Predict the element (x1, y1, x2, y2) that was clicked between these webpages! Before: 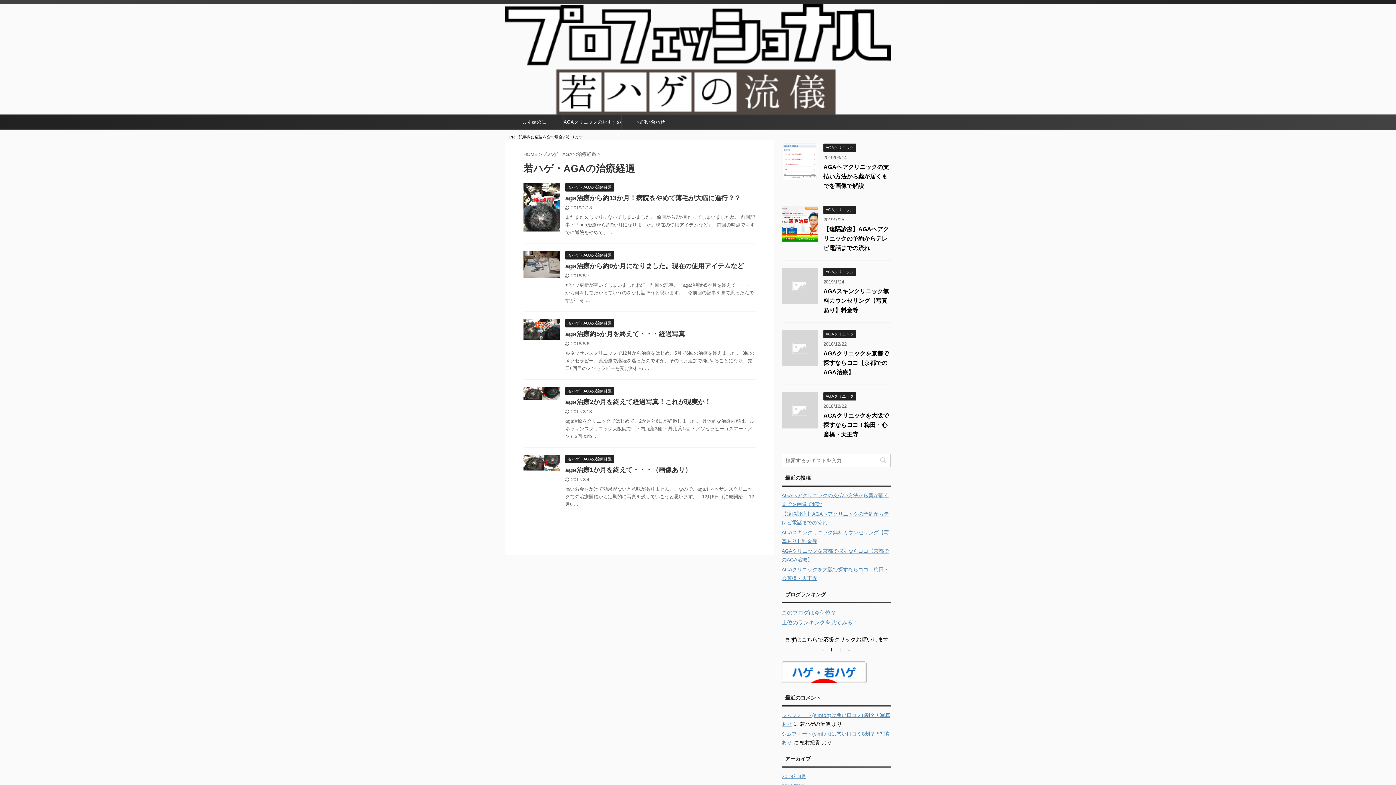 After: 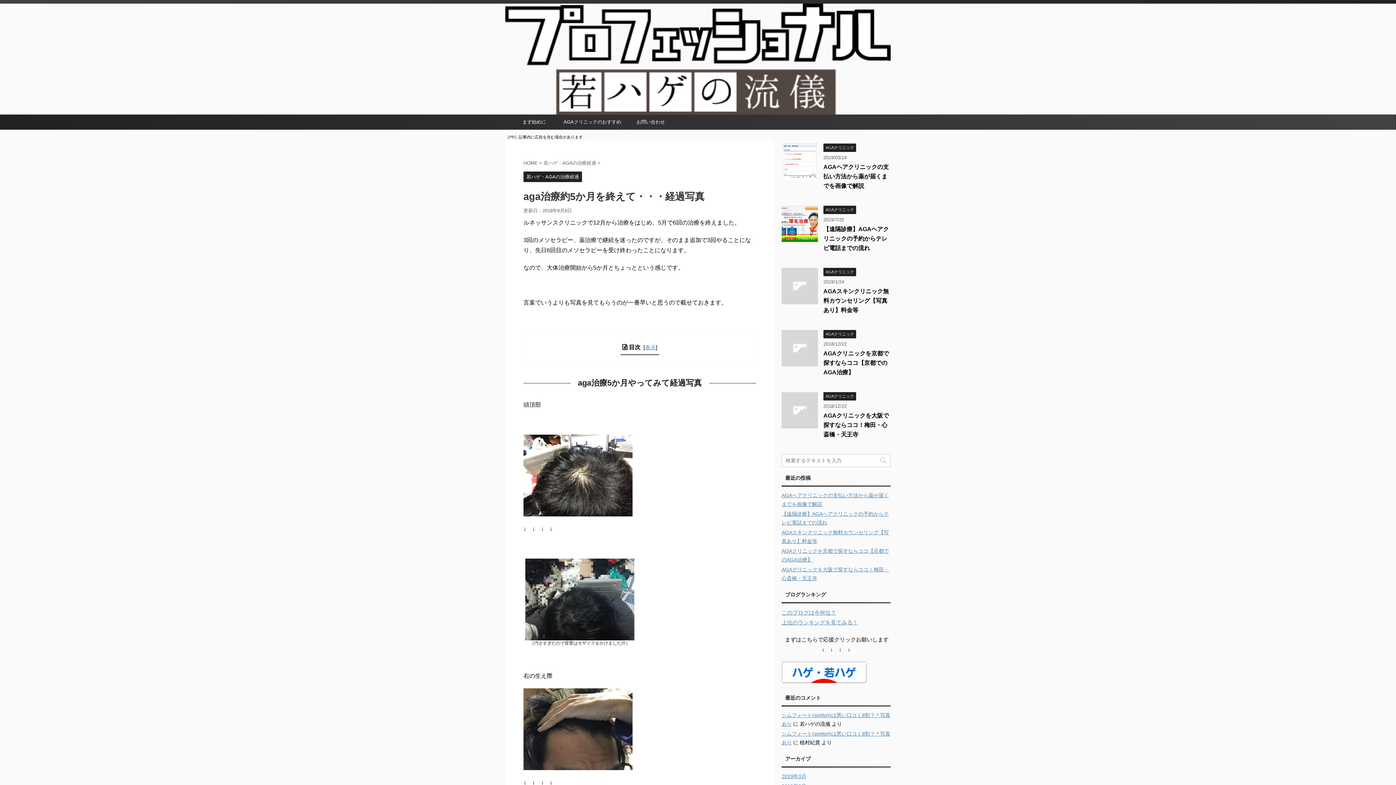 Action: bbox: (565, 330, 685, 337) label: aga治療約5か月を終えて・・・経過写真